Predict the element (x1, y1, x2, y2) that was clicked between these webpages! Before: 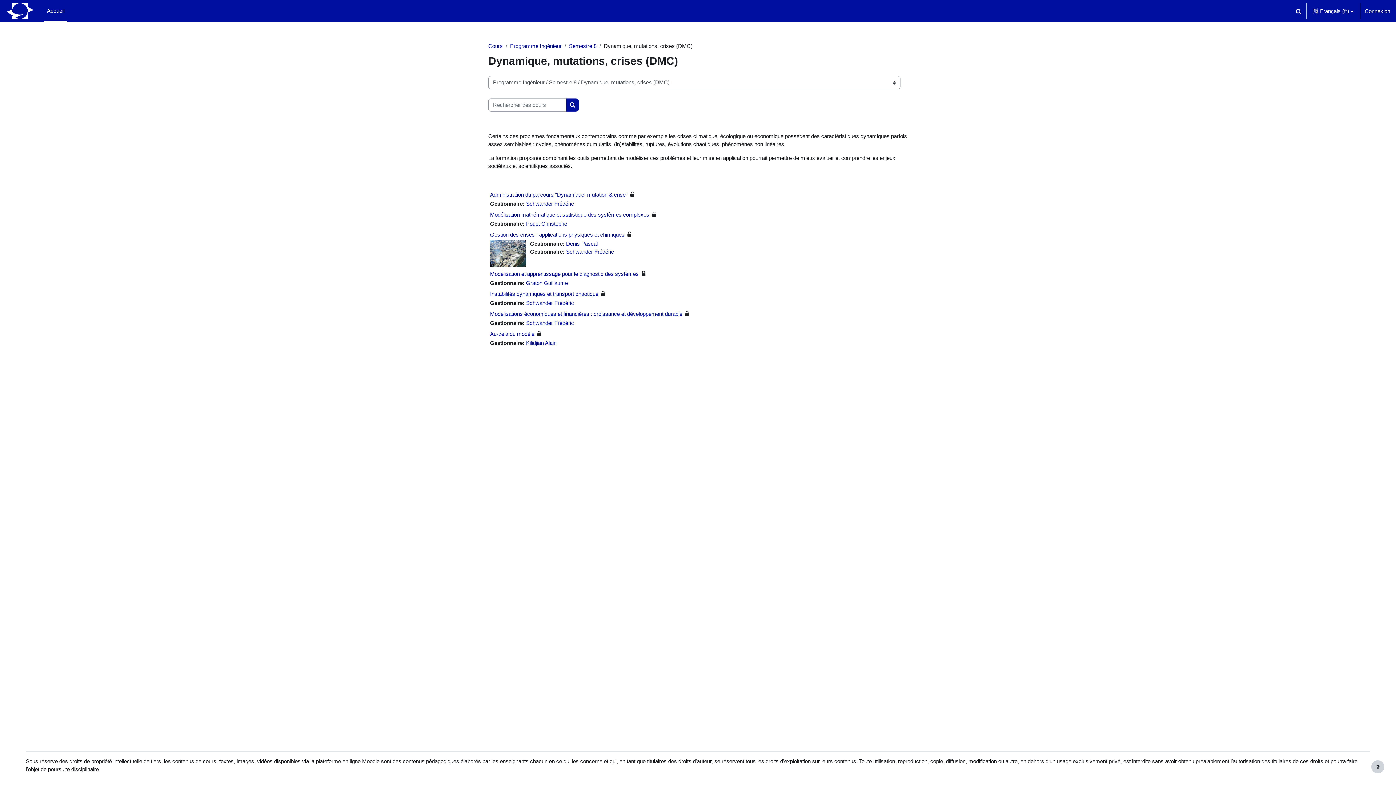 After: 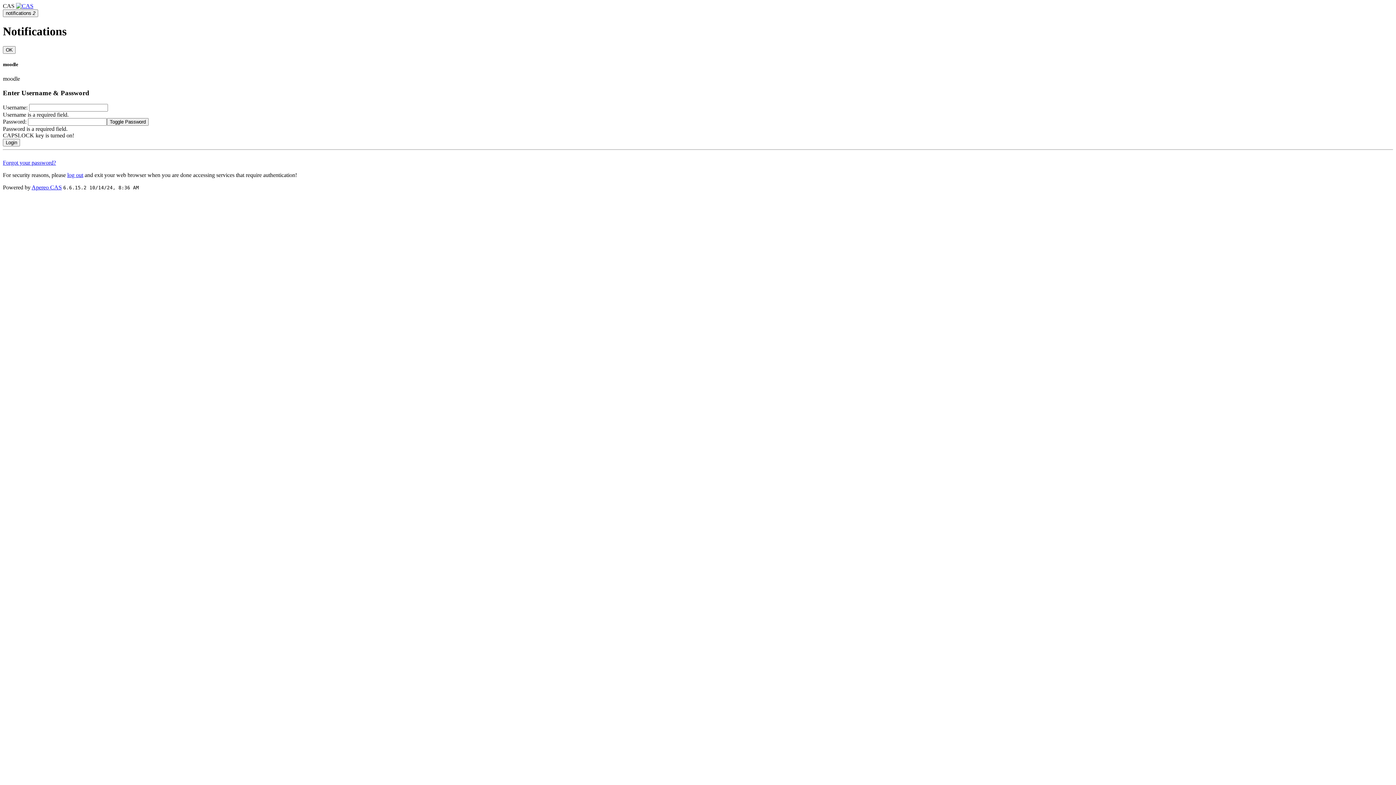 Action: bbox: (490, 231, 624, 237) label: Gestion des crises : applications physiques et chimiques